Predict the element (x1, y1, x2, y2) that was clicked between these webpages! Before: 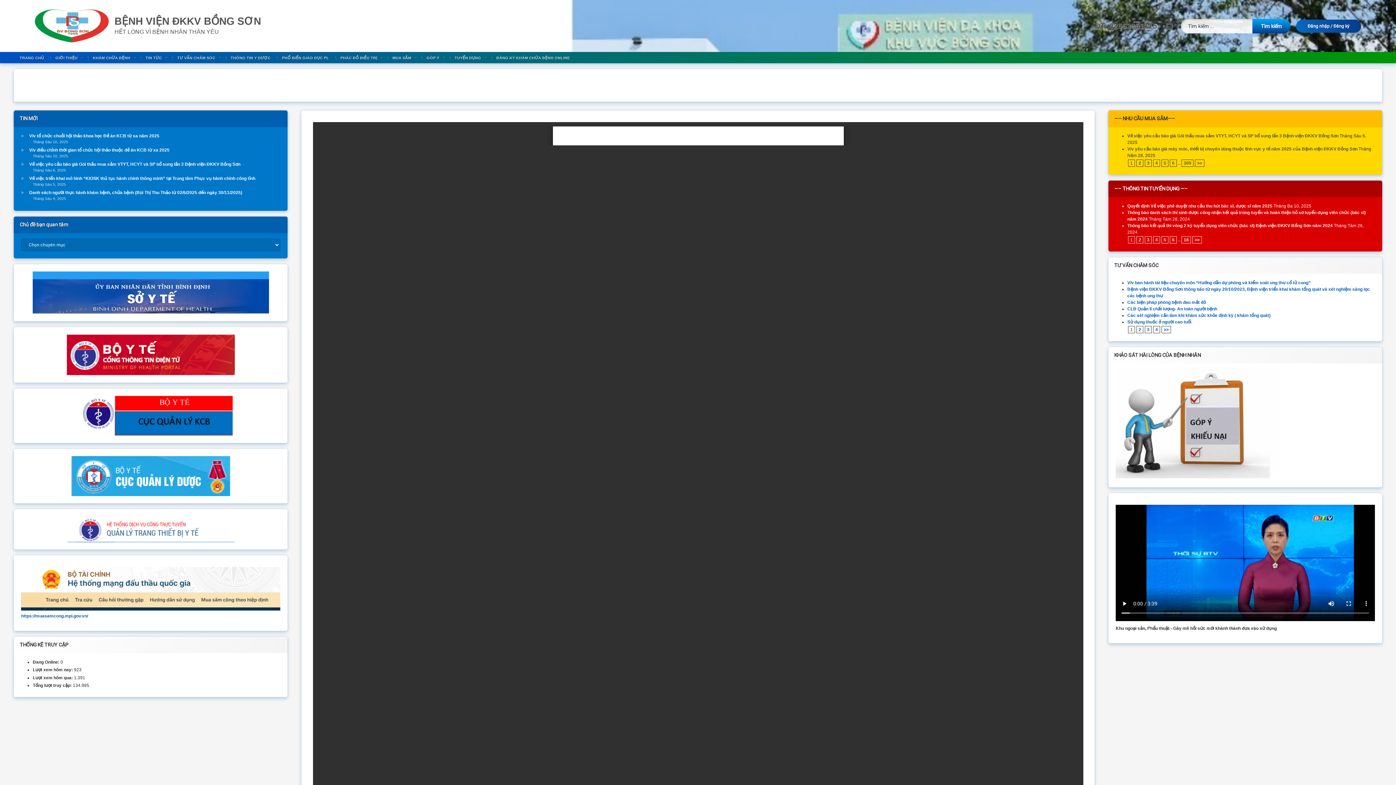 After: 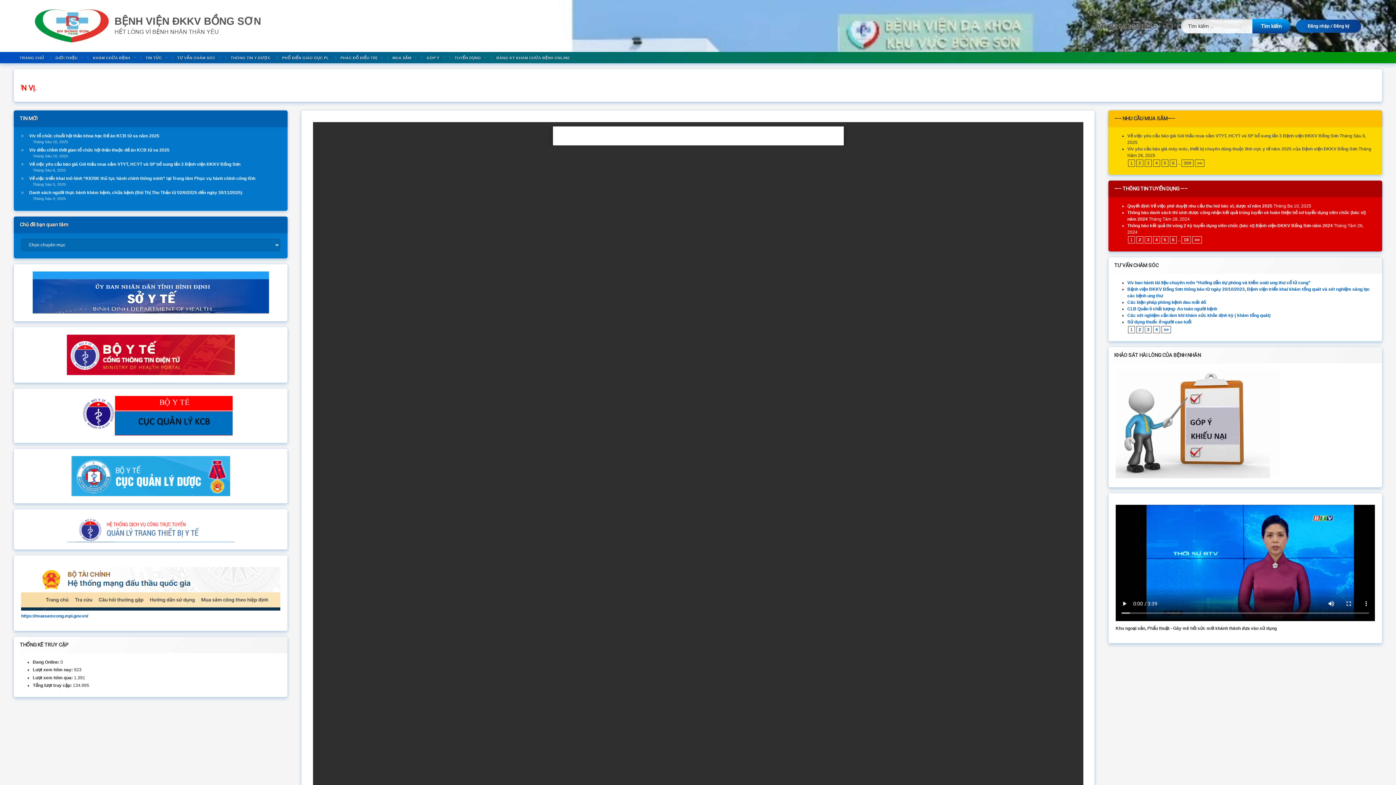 Action: bbox: (67, 536, 234, 541)